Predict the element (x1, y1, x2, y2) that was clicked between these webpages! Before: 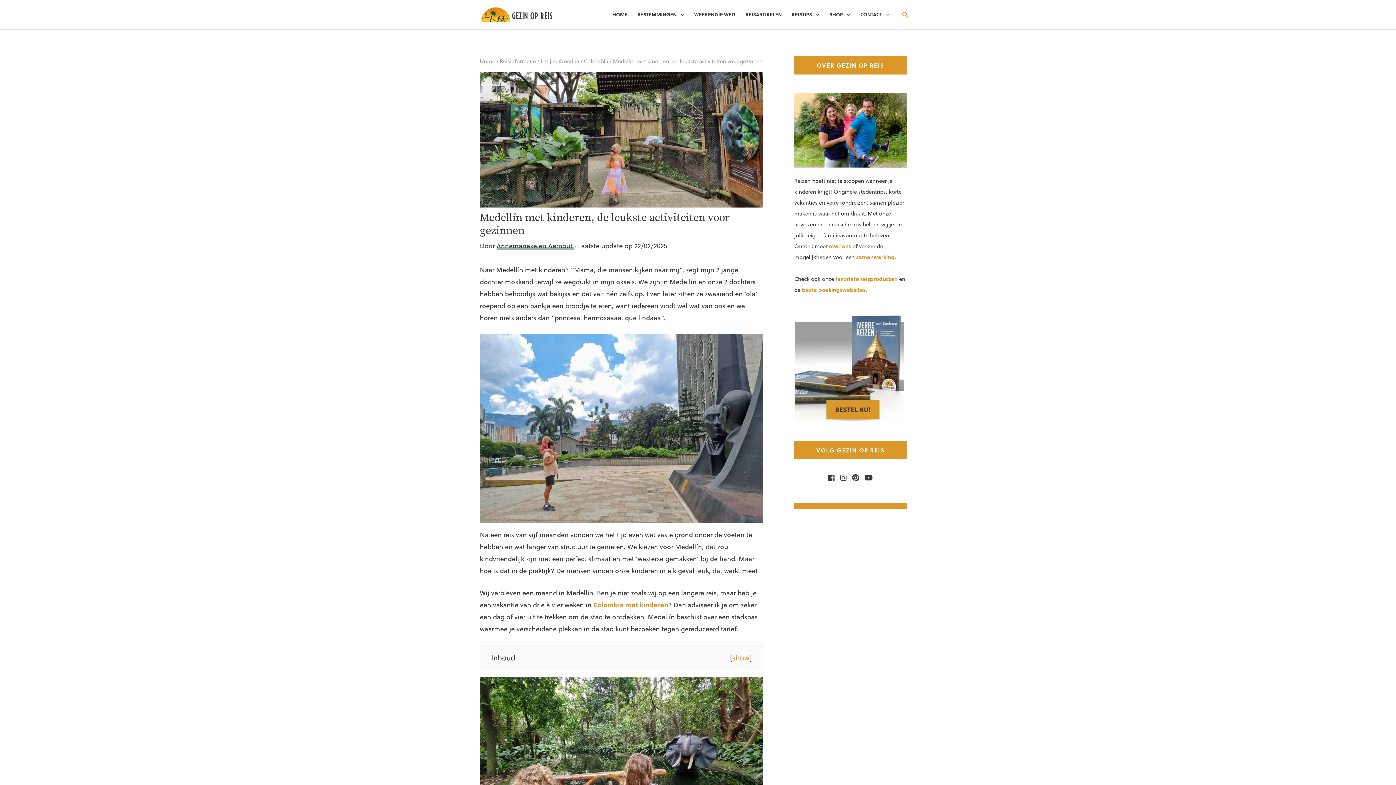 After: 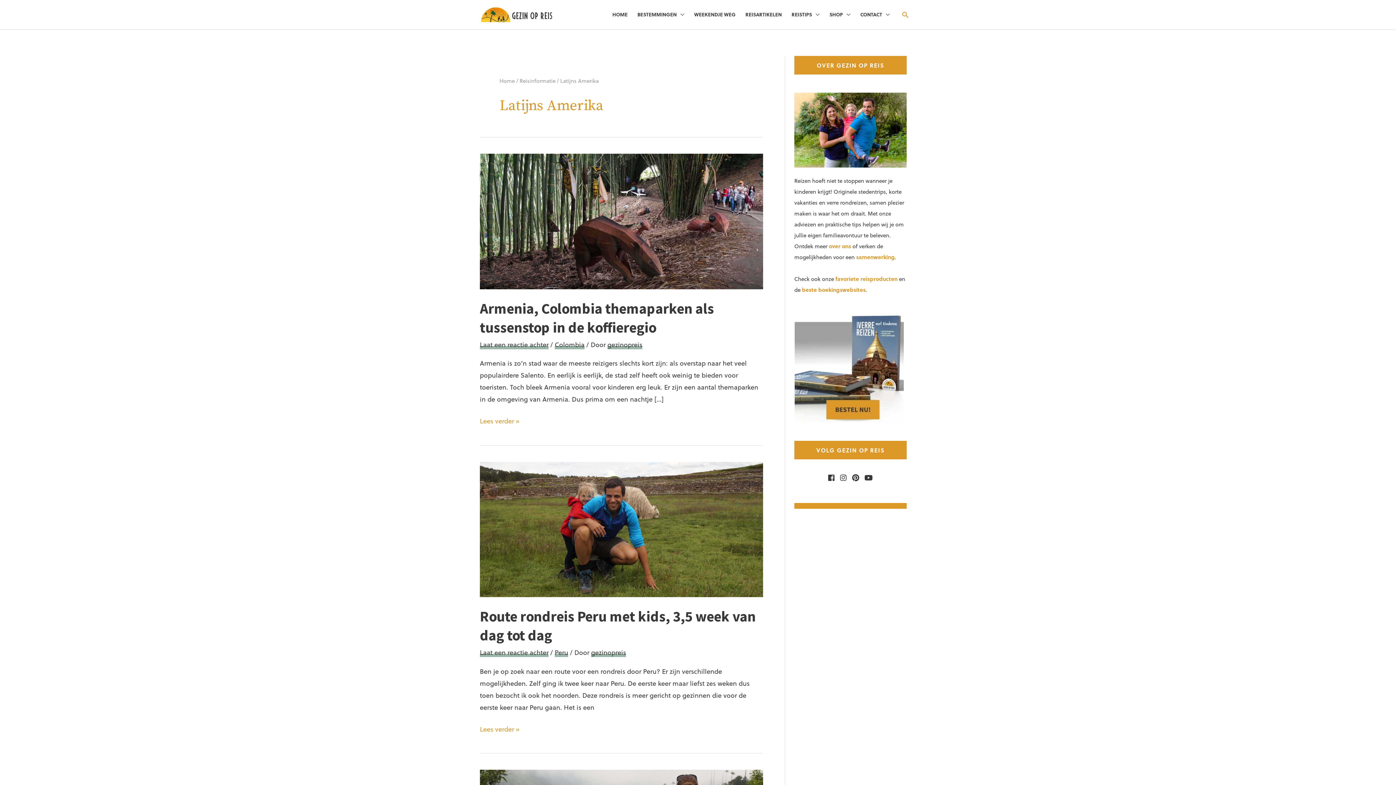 Action: label: Latijns Amerika bbox: (540, 56, 579, 64)